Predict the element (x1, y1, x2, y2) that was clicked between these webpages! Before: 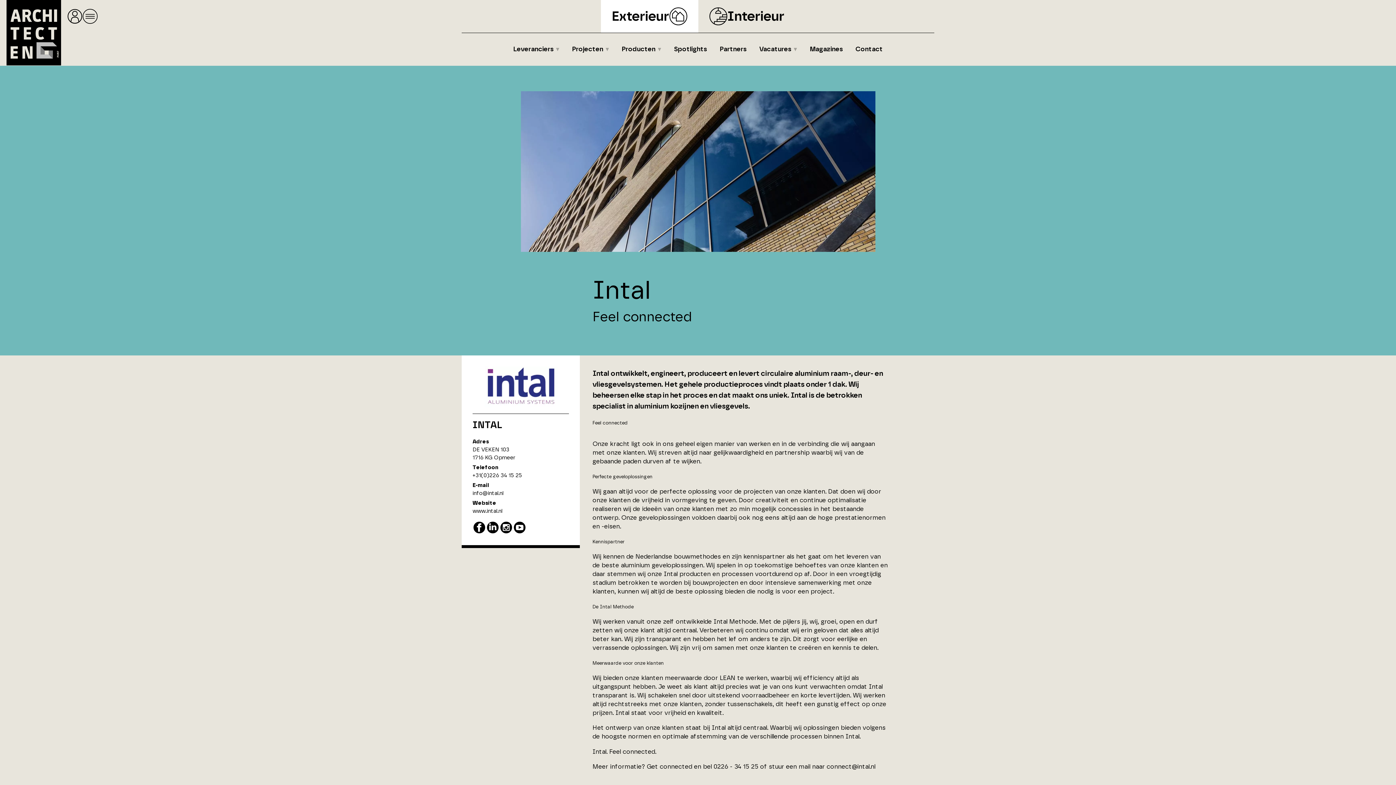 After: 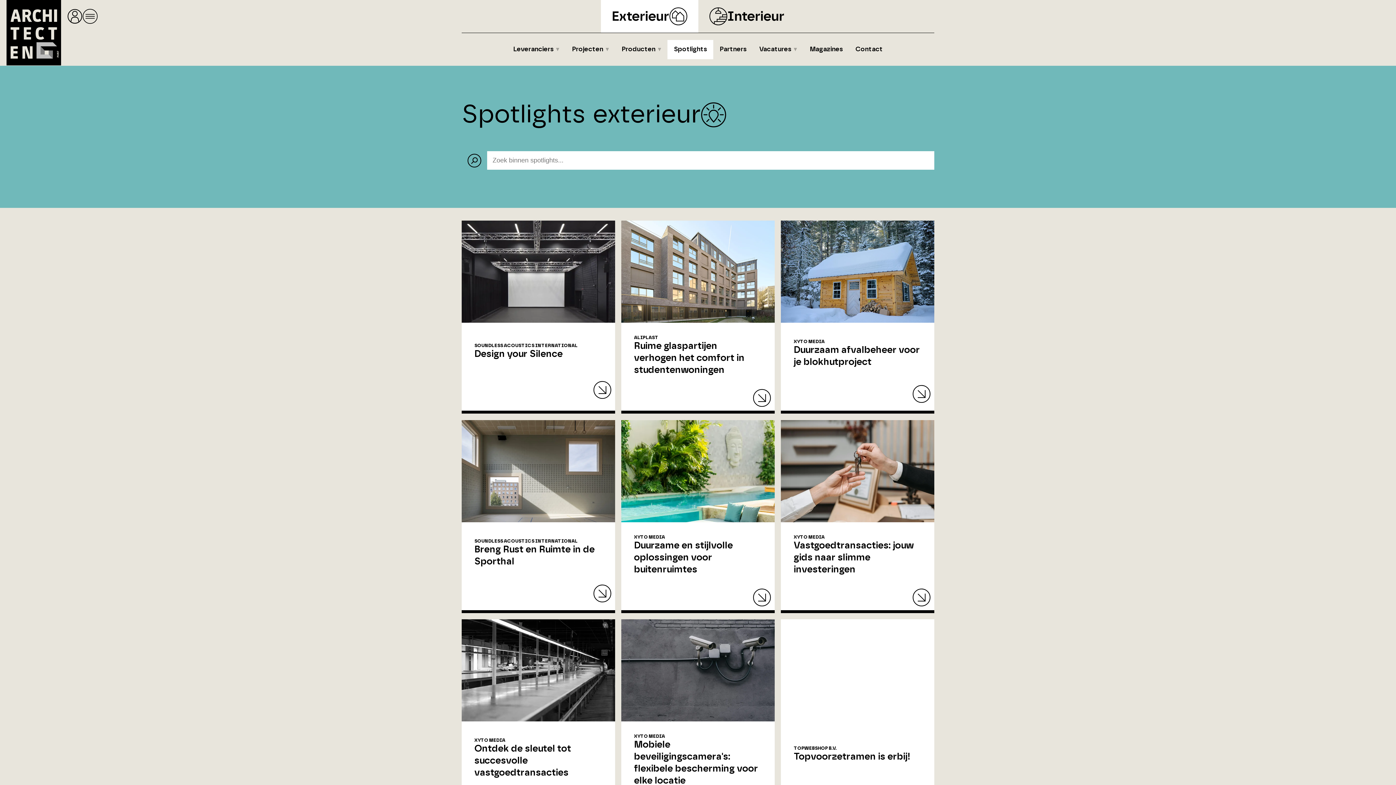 Action: bbox: (667, 39, 713, 59) label: Spotlights